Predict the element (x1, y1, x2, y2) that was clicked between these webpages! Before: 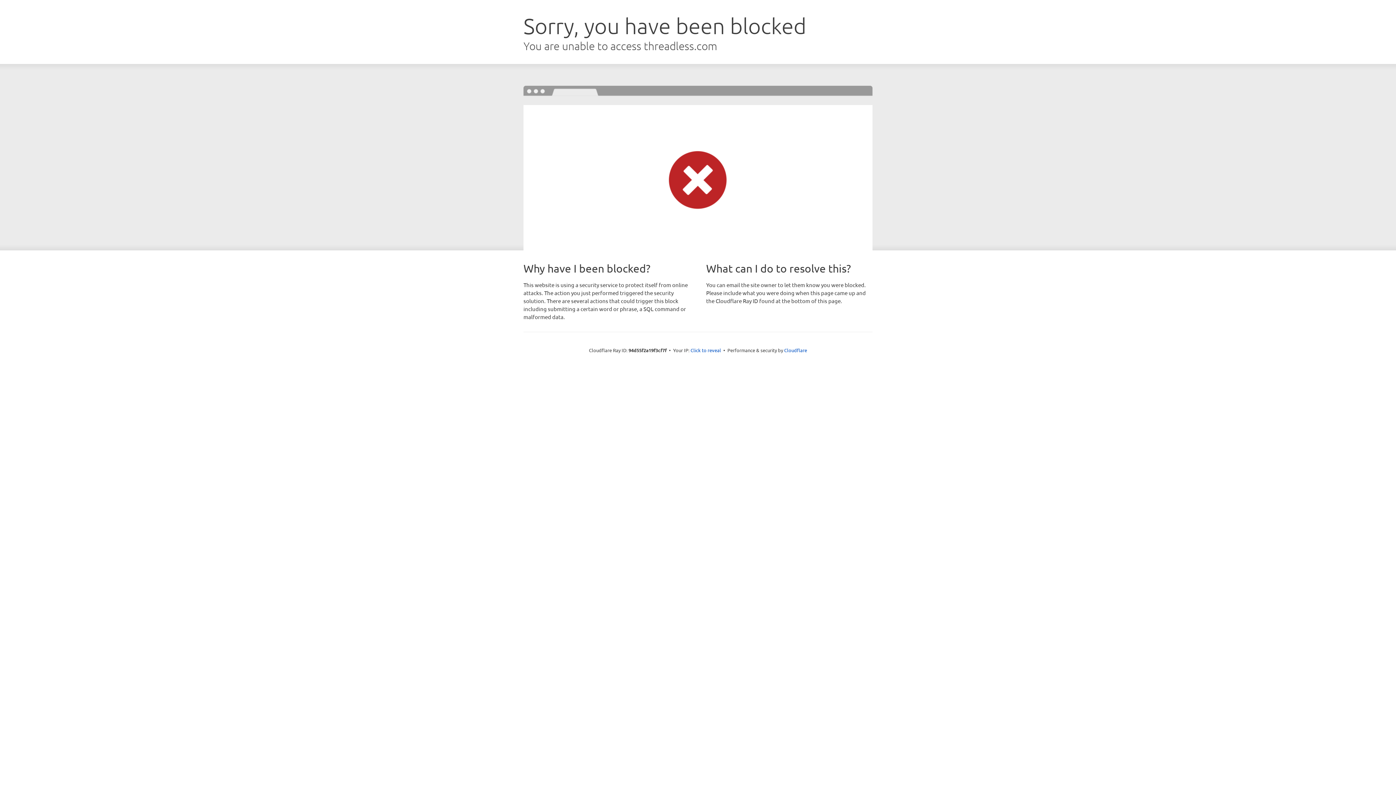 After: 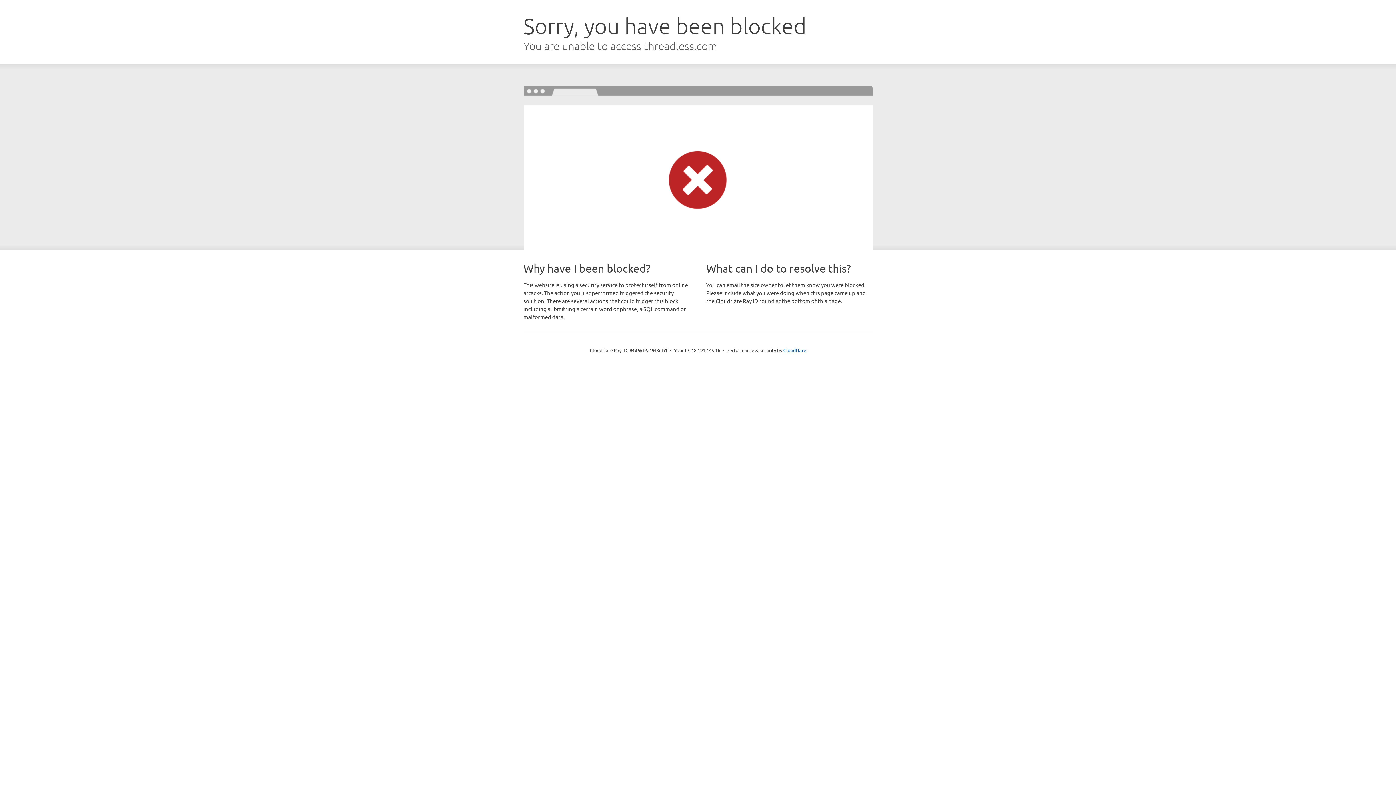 Action: bbox: (690, 346, 721, 353) label: Click to reveal